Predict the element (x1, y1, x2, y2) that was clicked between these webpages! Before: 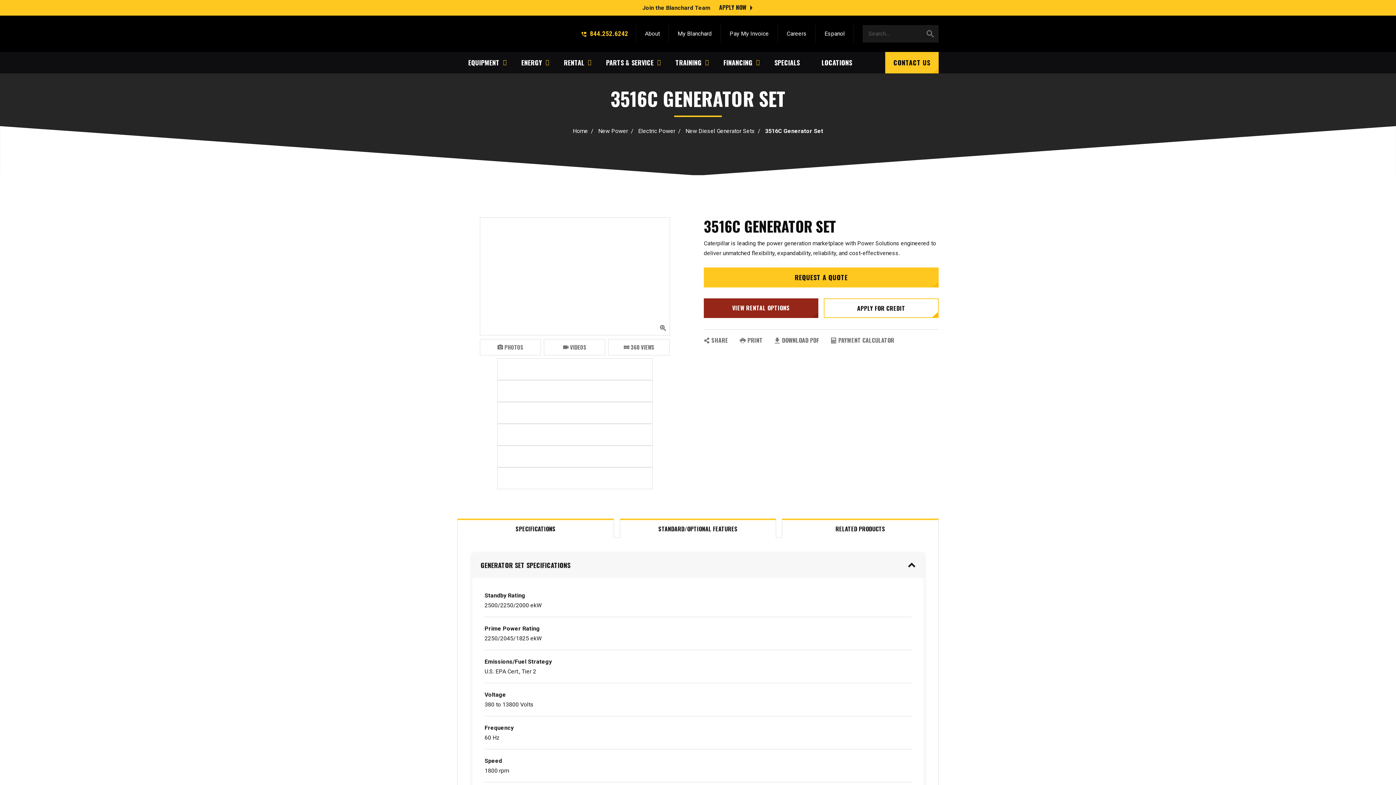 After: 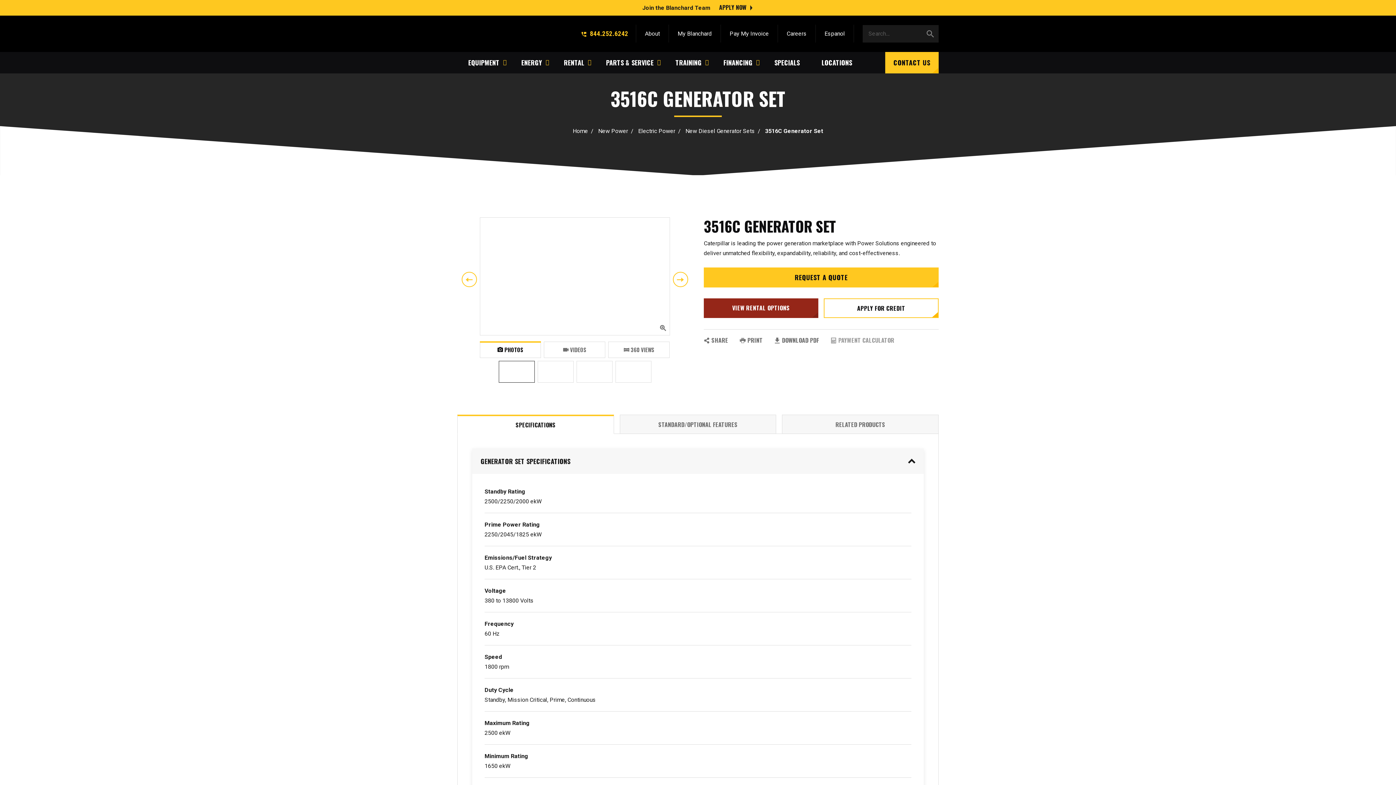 Action: bbox: (830, 335, 894, 345) label: PAYMENT CALCULATOR